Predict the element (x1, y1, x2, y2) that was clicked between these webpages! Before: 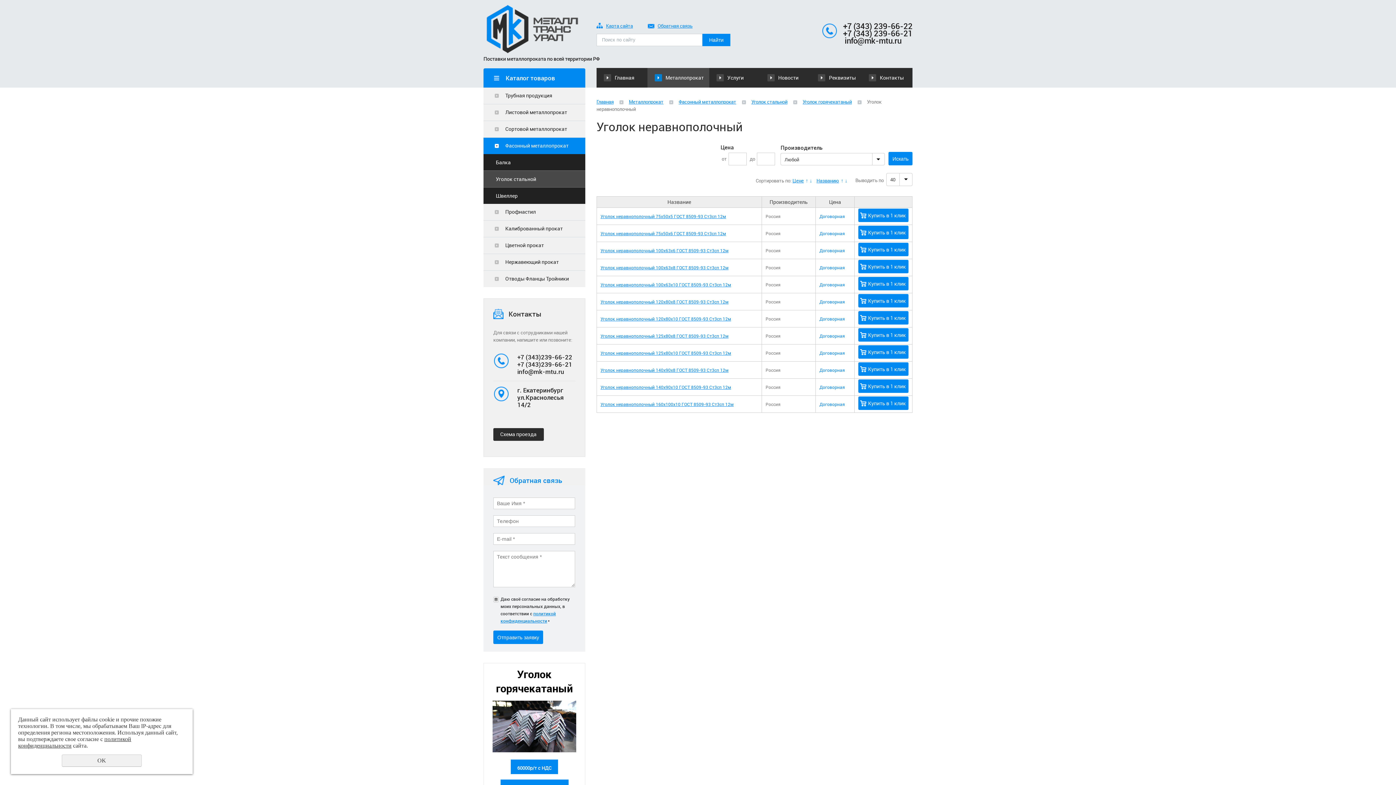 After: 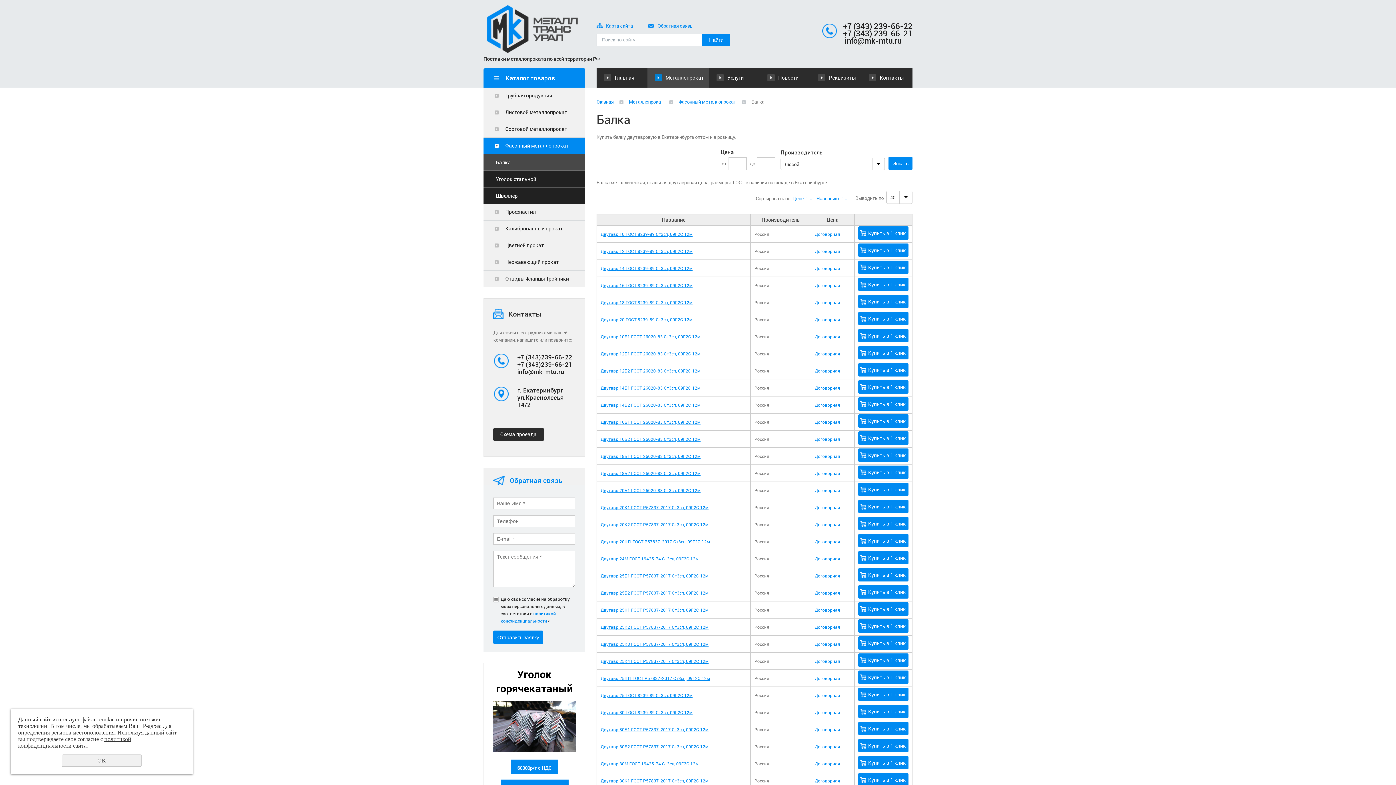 Action: label: Балка bbox: (483, 154, 585, 170)